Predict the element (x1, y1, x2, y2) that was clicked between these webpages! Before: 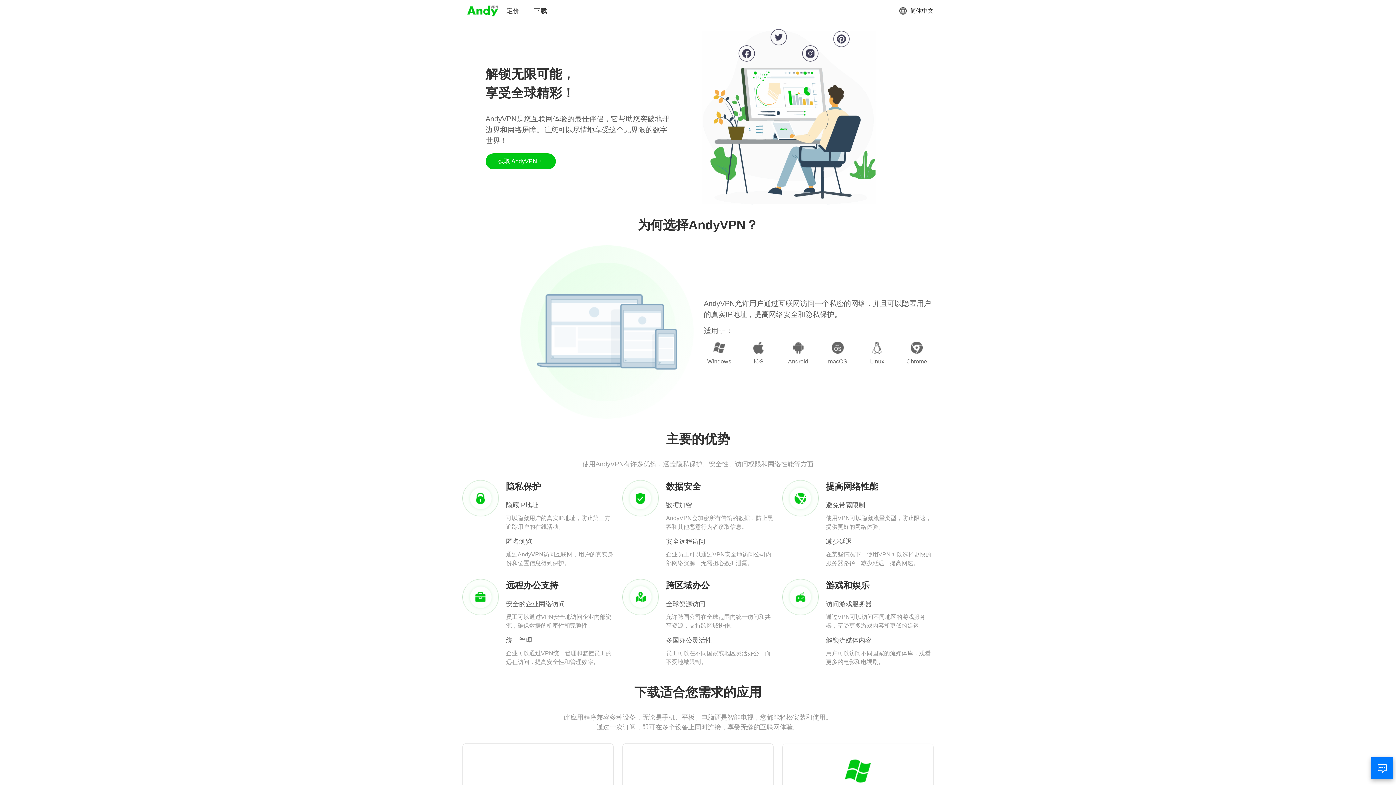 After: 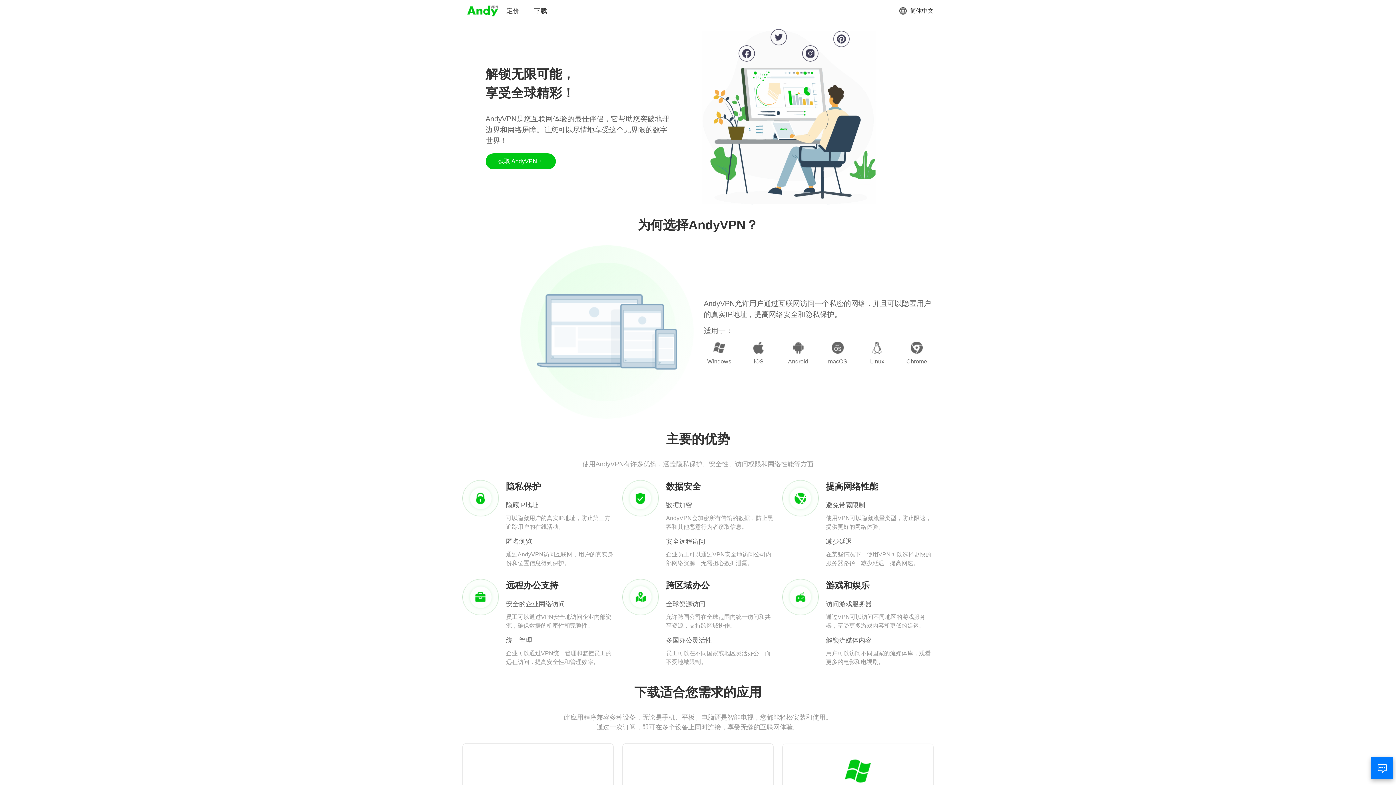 Action: bbox: (466, 3, 499, 18)